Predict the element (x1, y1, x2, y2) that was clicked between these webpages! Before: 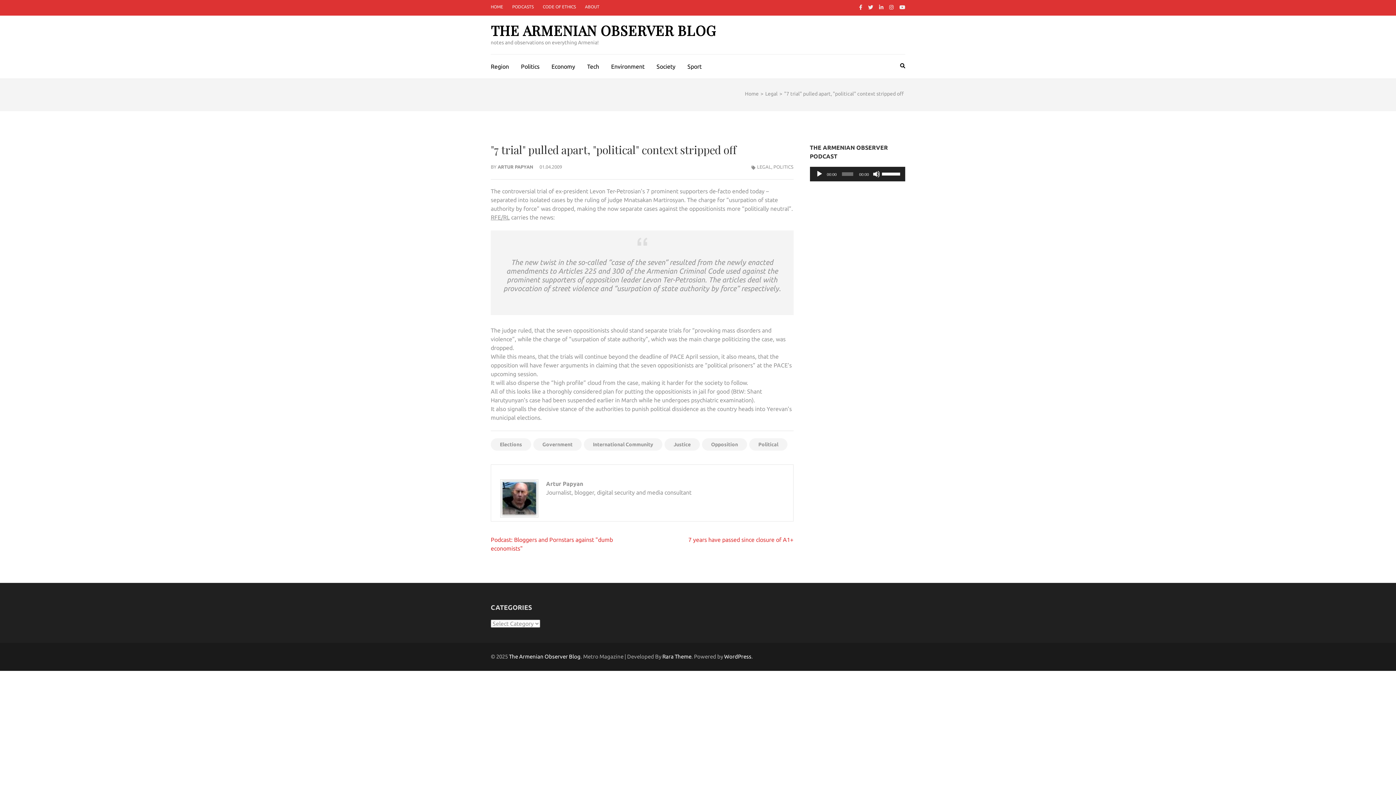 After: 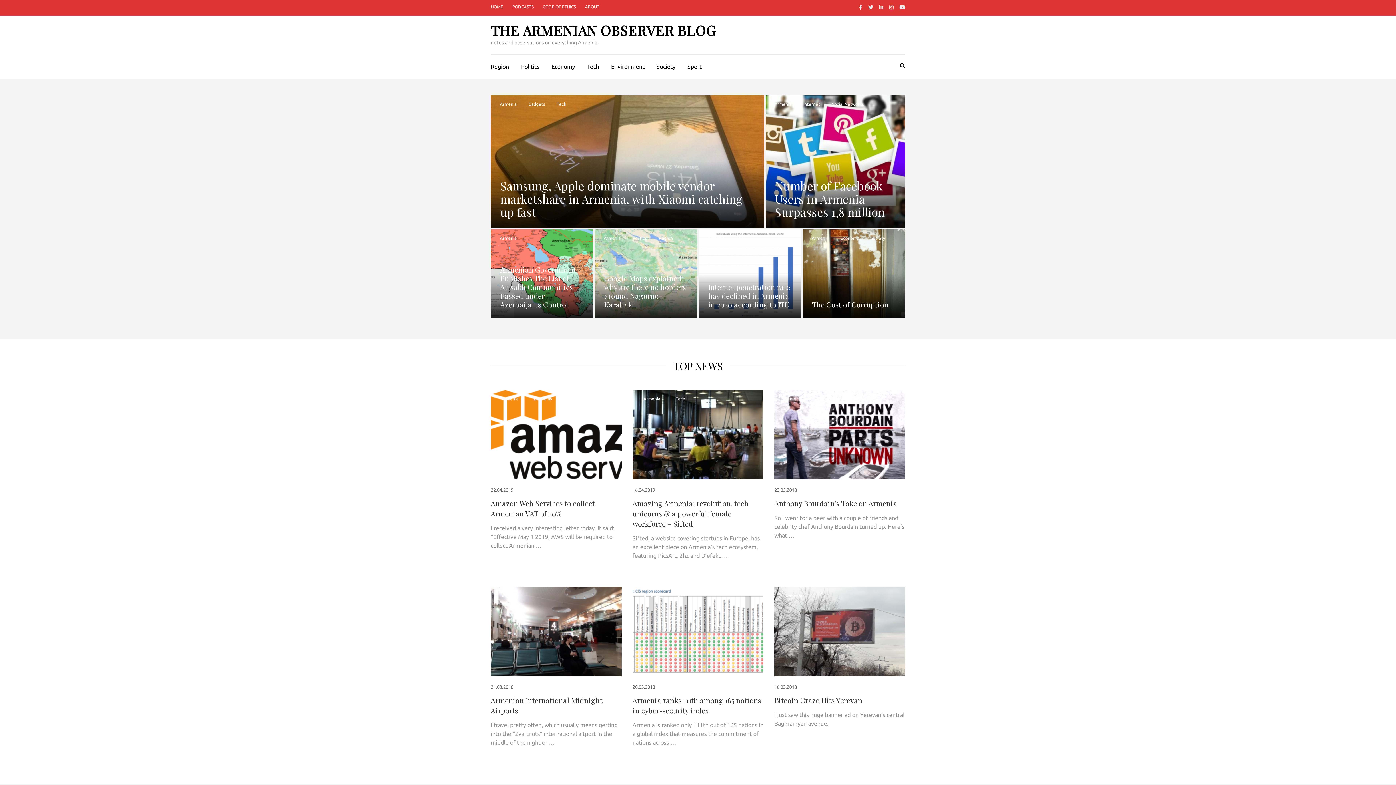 Action: bbox: (490, 21, 716, 39) label: THE ARMENIAN OBSERVER BLOG